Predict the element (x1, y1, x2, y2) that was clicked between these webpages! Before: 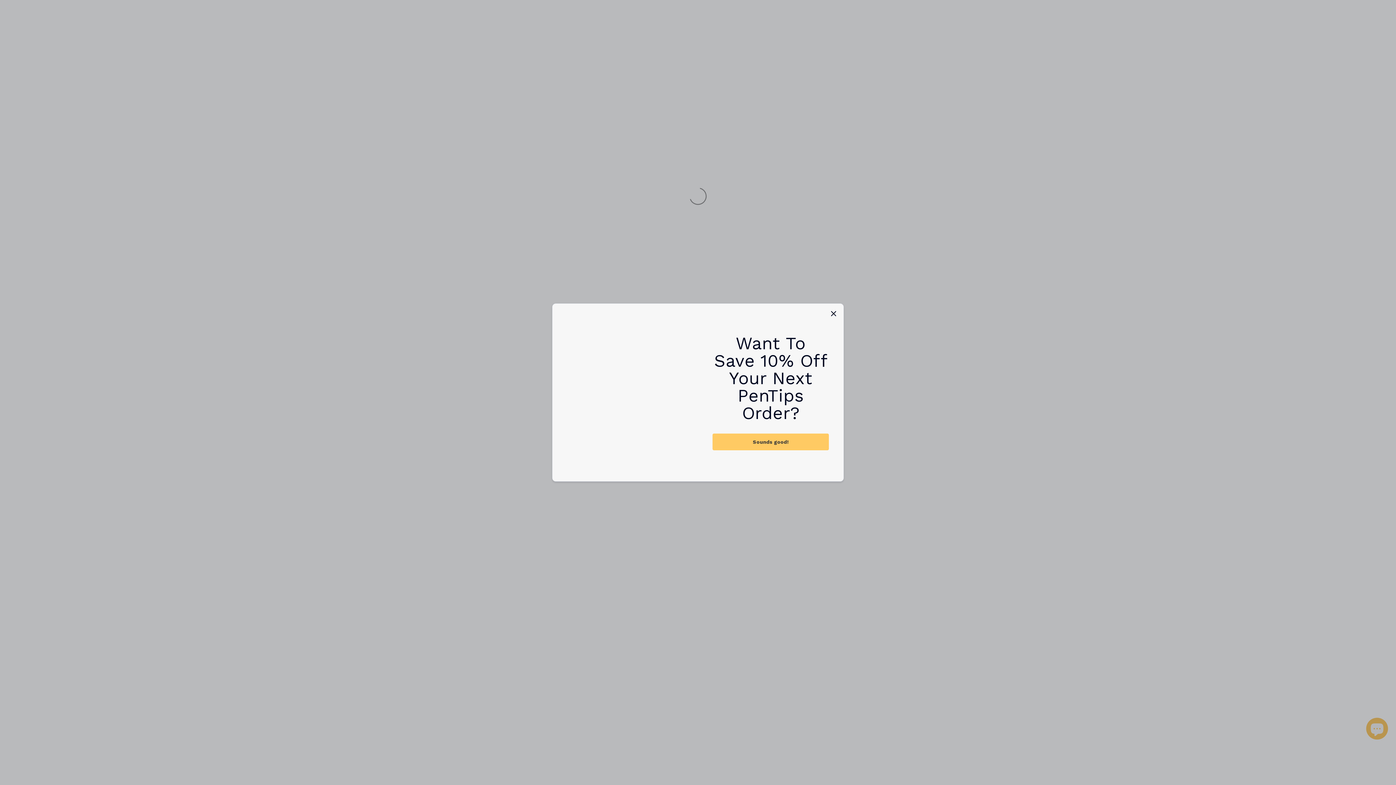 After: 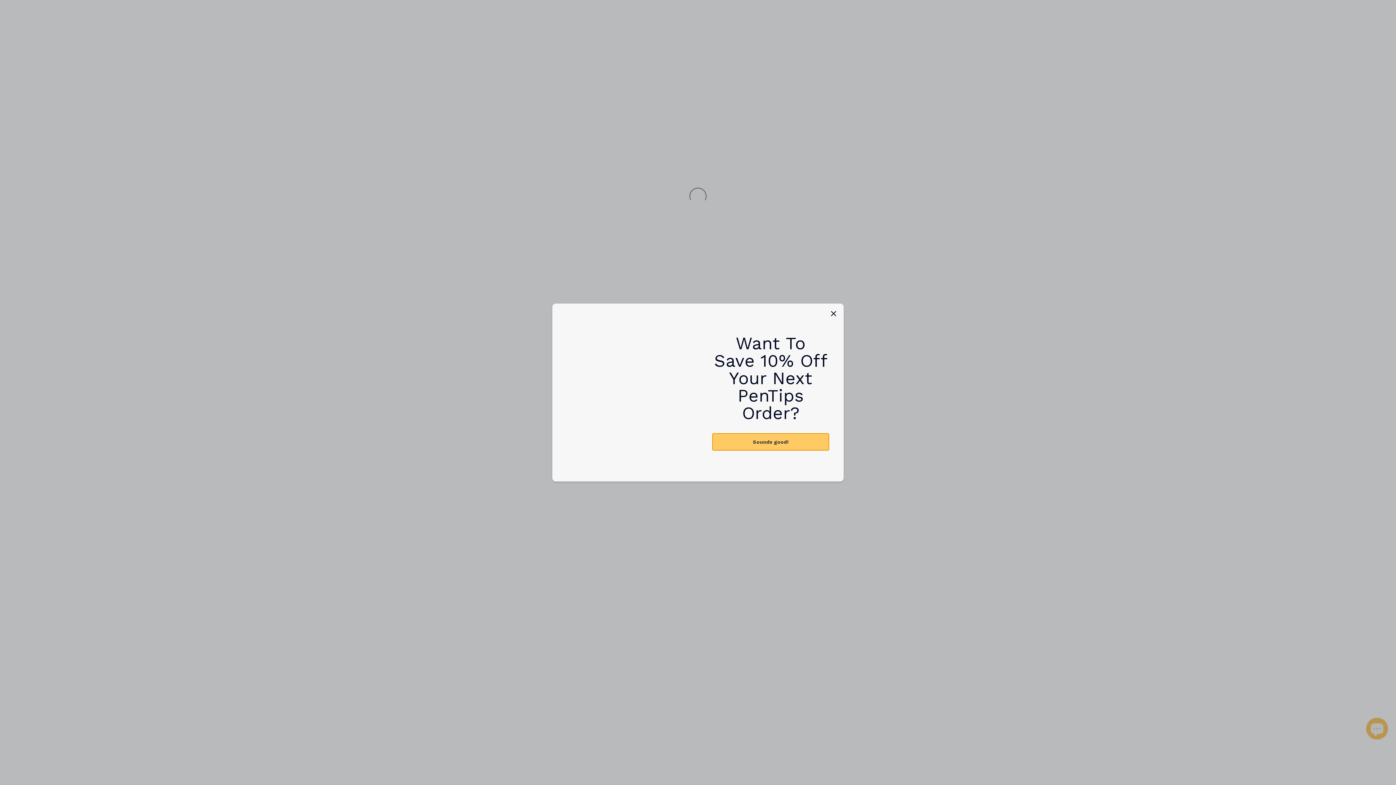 Action: bbox: (712, 433, 829, 450) label: Sounds good!